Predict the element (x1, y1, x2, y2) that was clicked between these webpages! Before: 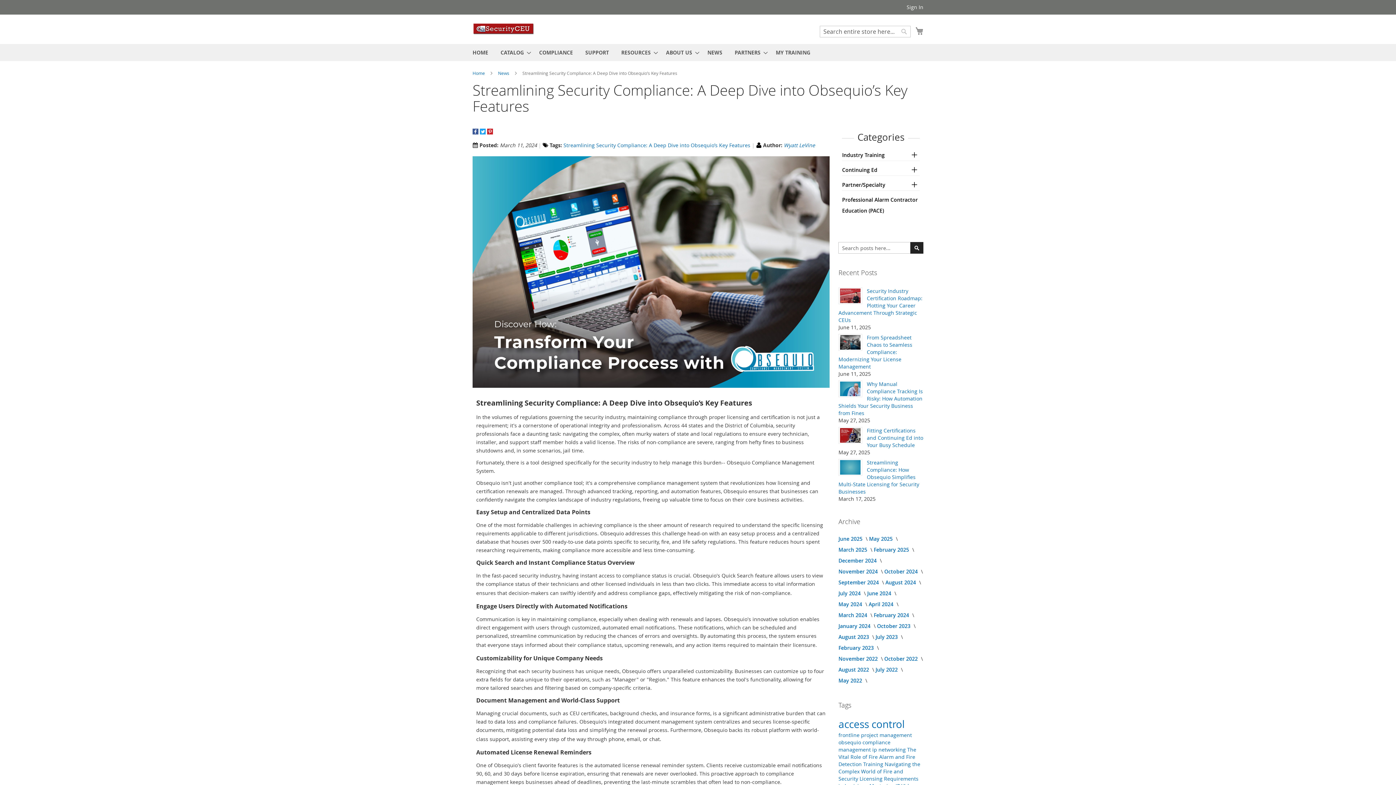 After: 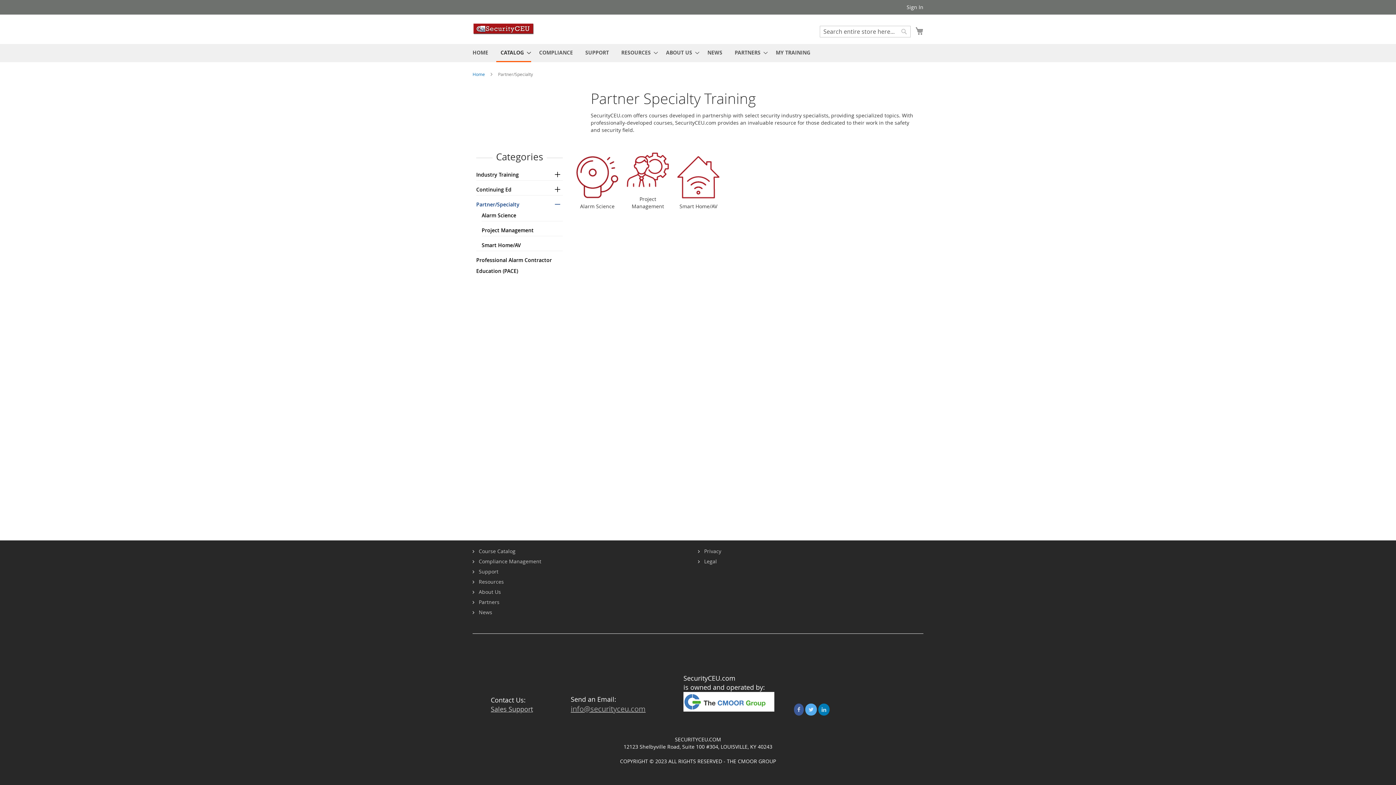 Action: bbox: (842, 179, 920, 190) label: Partner/Specialty